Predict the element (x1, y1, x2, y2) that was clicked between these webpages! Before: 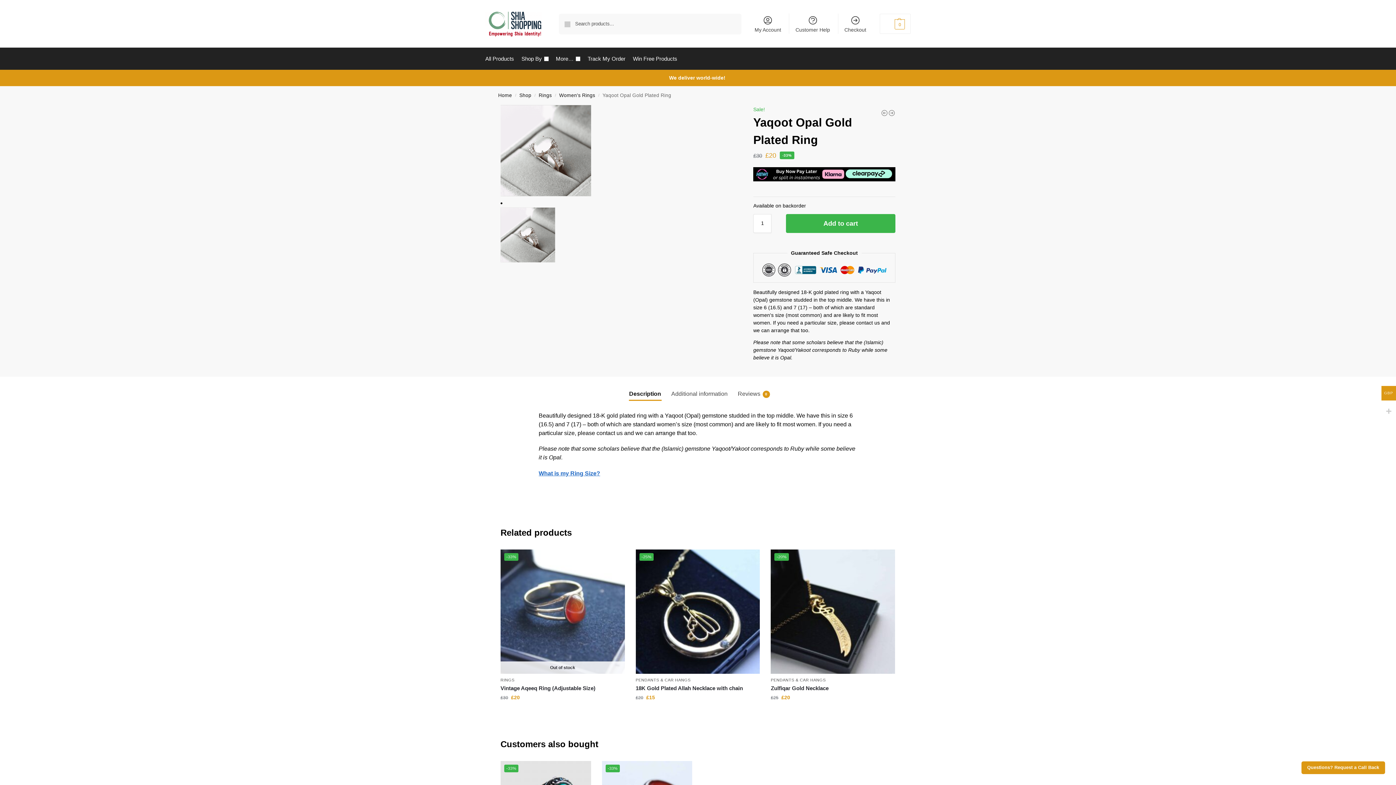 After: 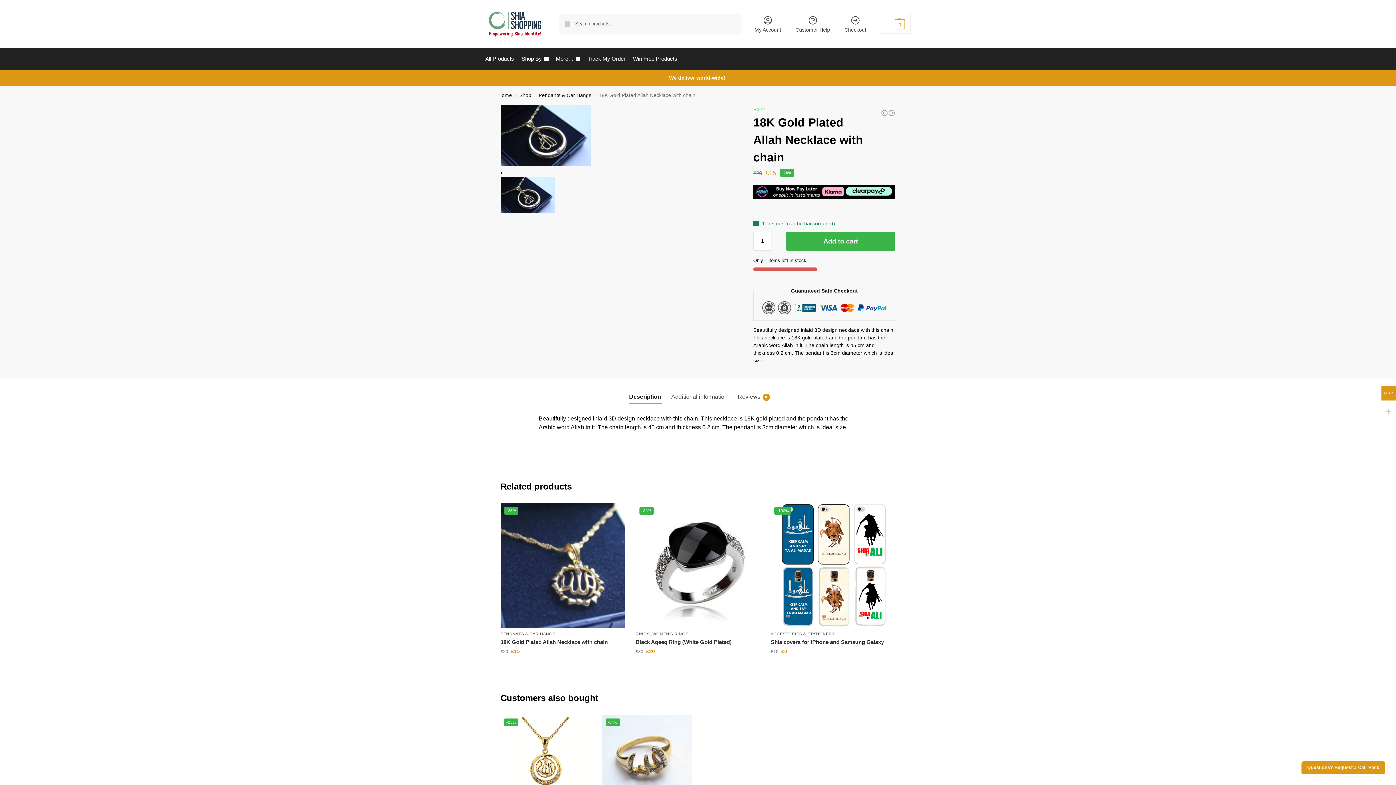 Action: bbox: (635, 549, 760, 674) label: -25%